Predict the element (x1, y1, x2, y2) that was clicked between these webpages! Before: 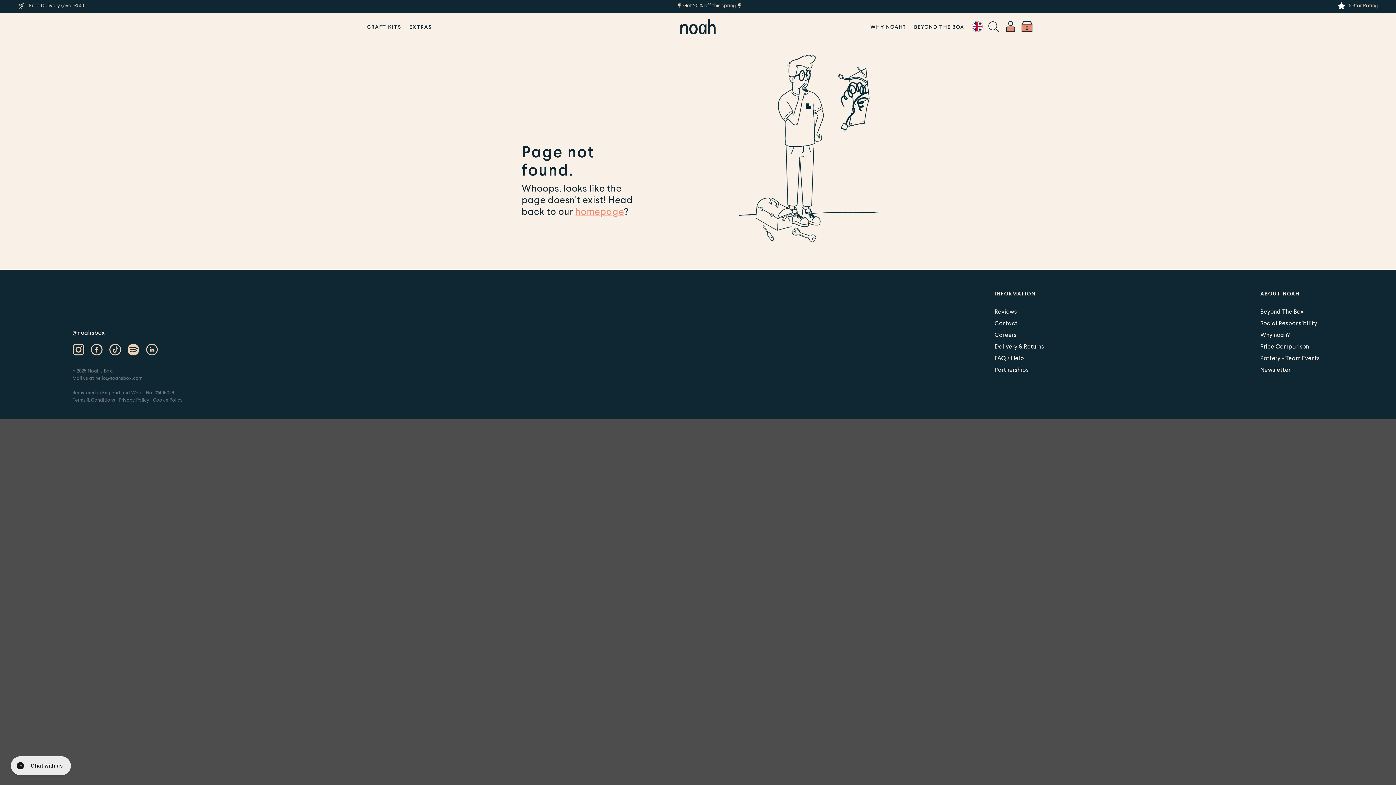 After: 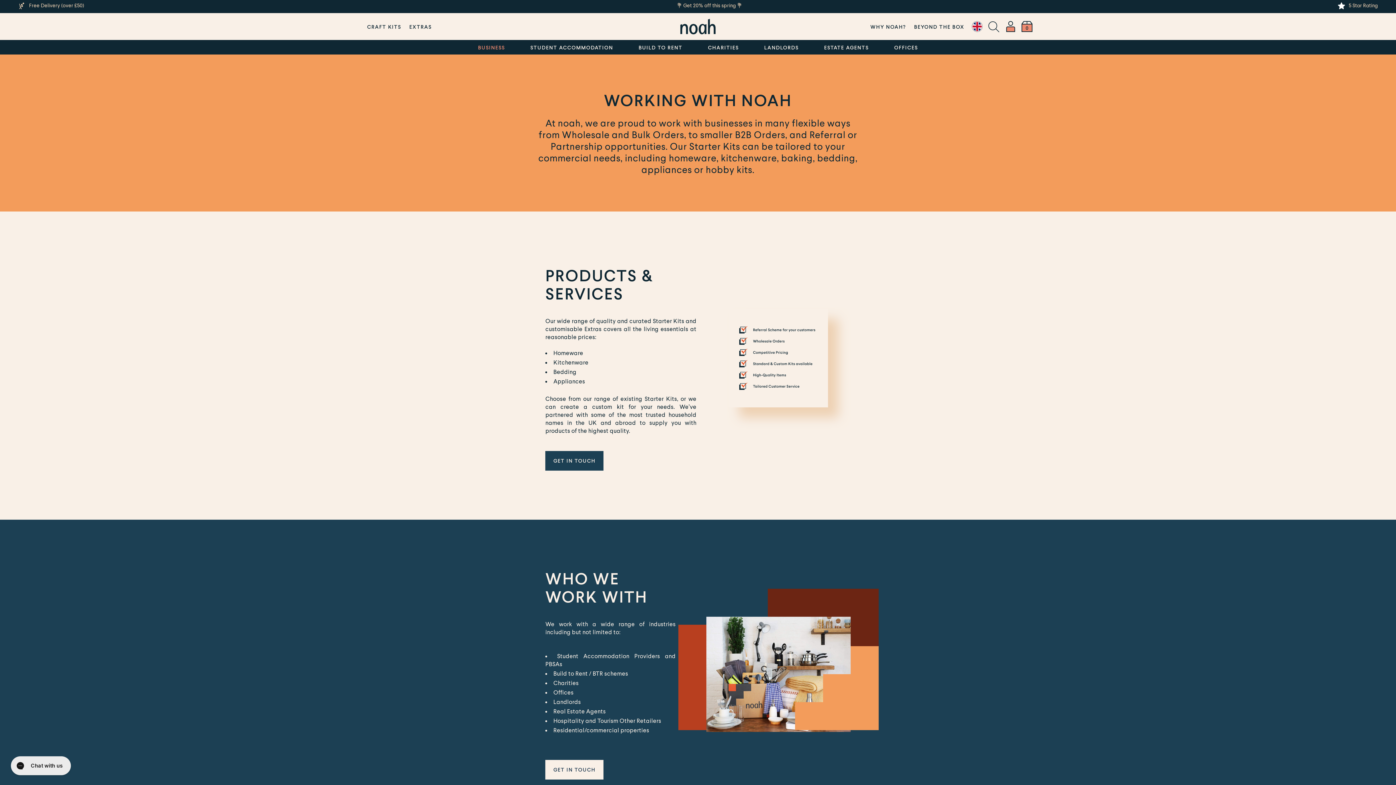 Action: bbox: (991, 363, 1047, 375) label: Partnerships